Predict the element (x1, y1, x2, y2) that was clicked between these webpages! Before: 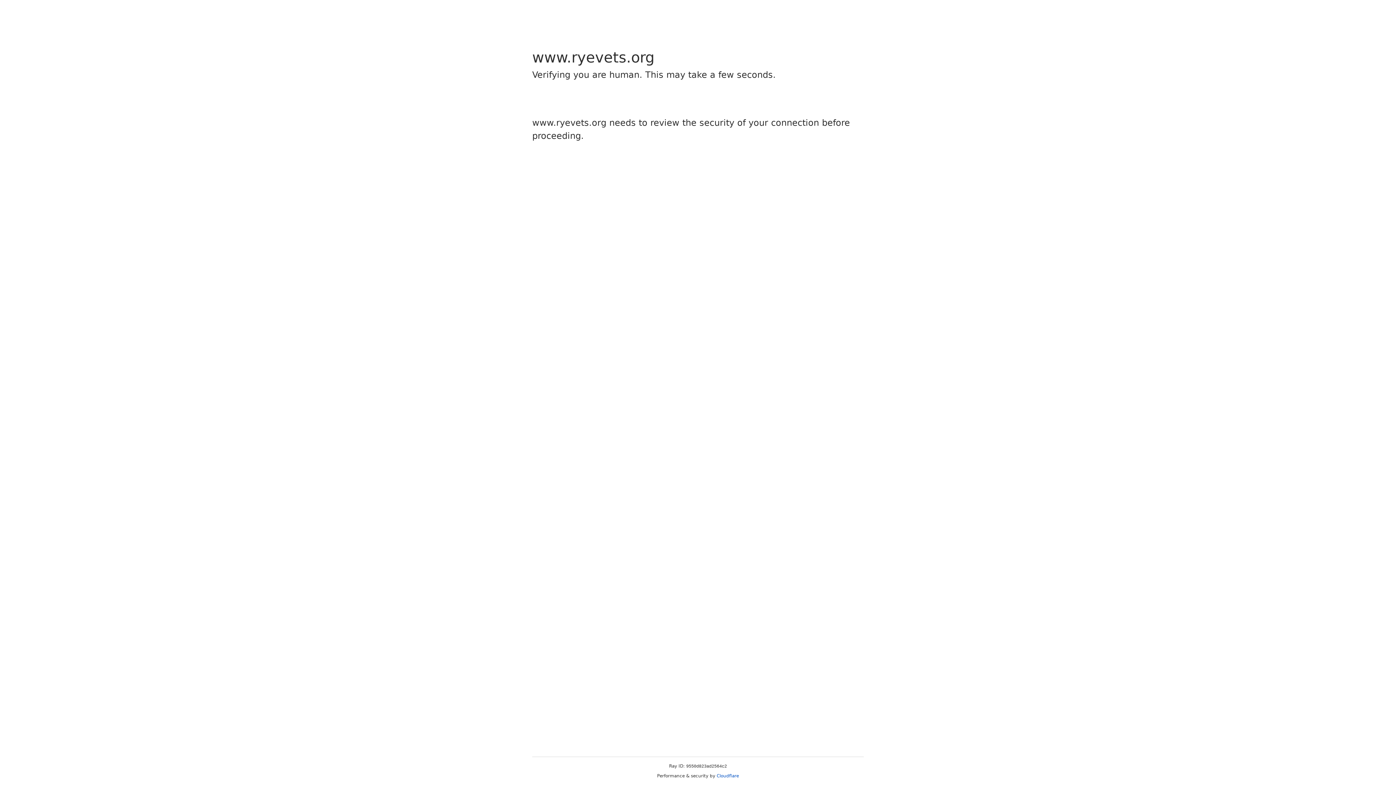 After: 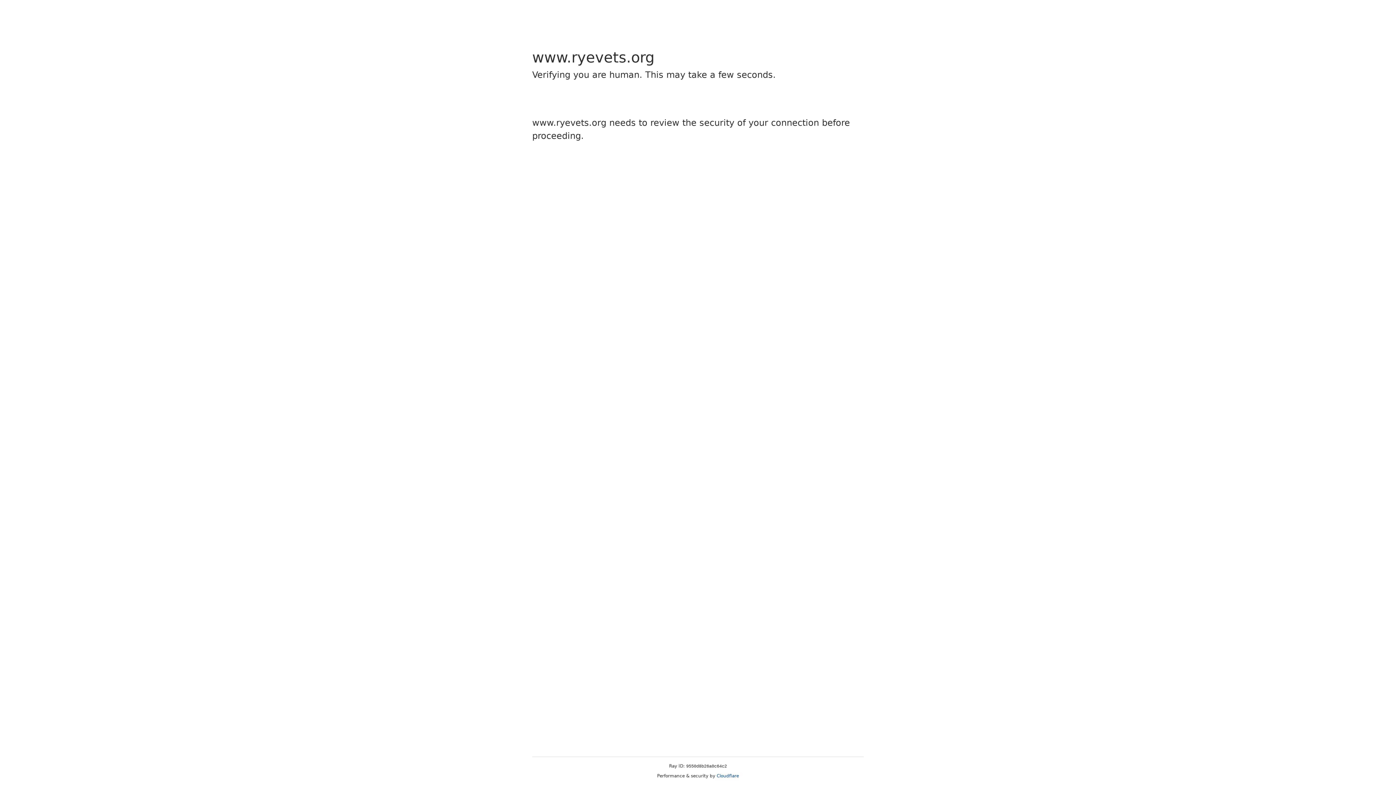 Action: bbox: (716, 773, 739, 778) label: Cloudflare